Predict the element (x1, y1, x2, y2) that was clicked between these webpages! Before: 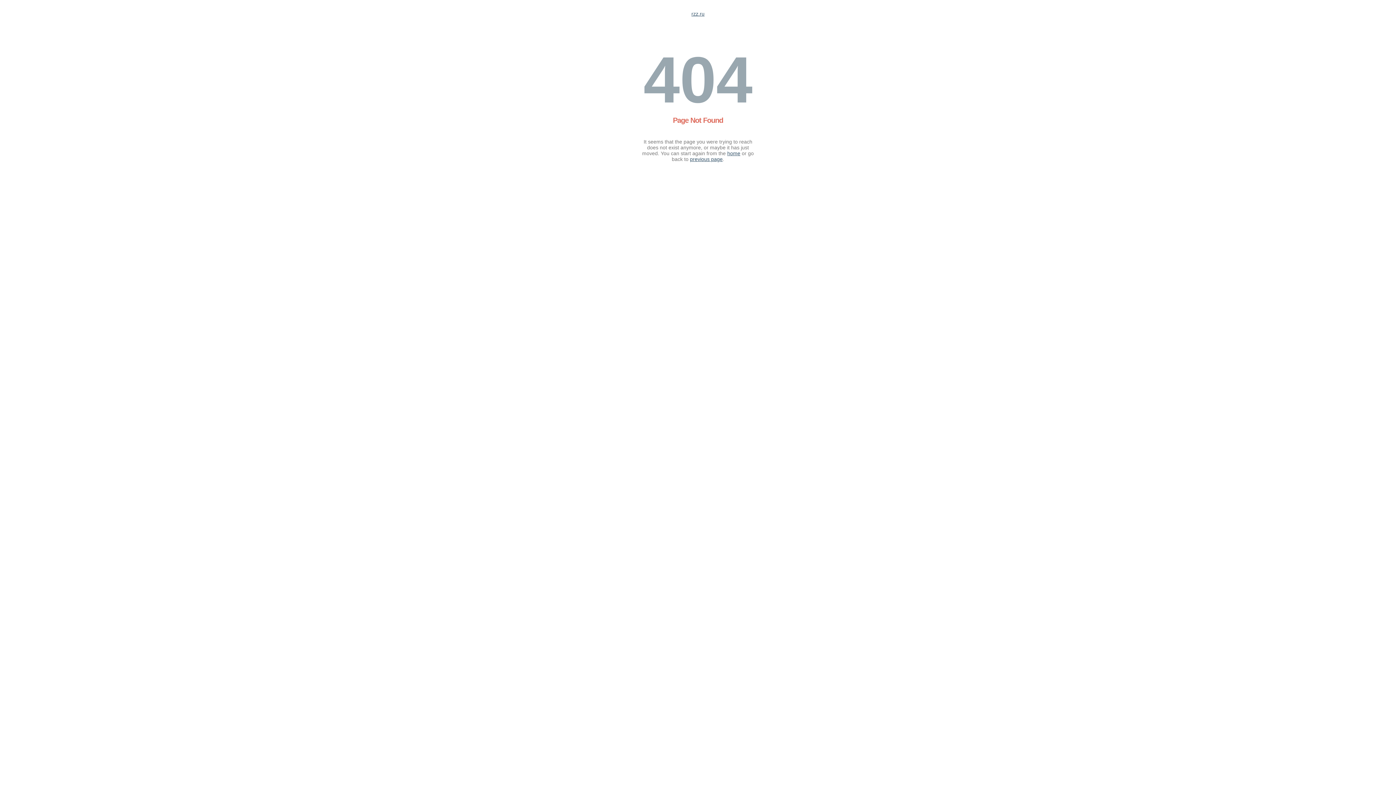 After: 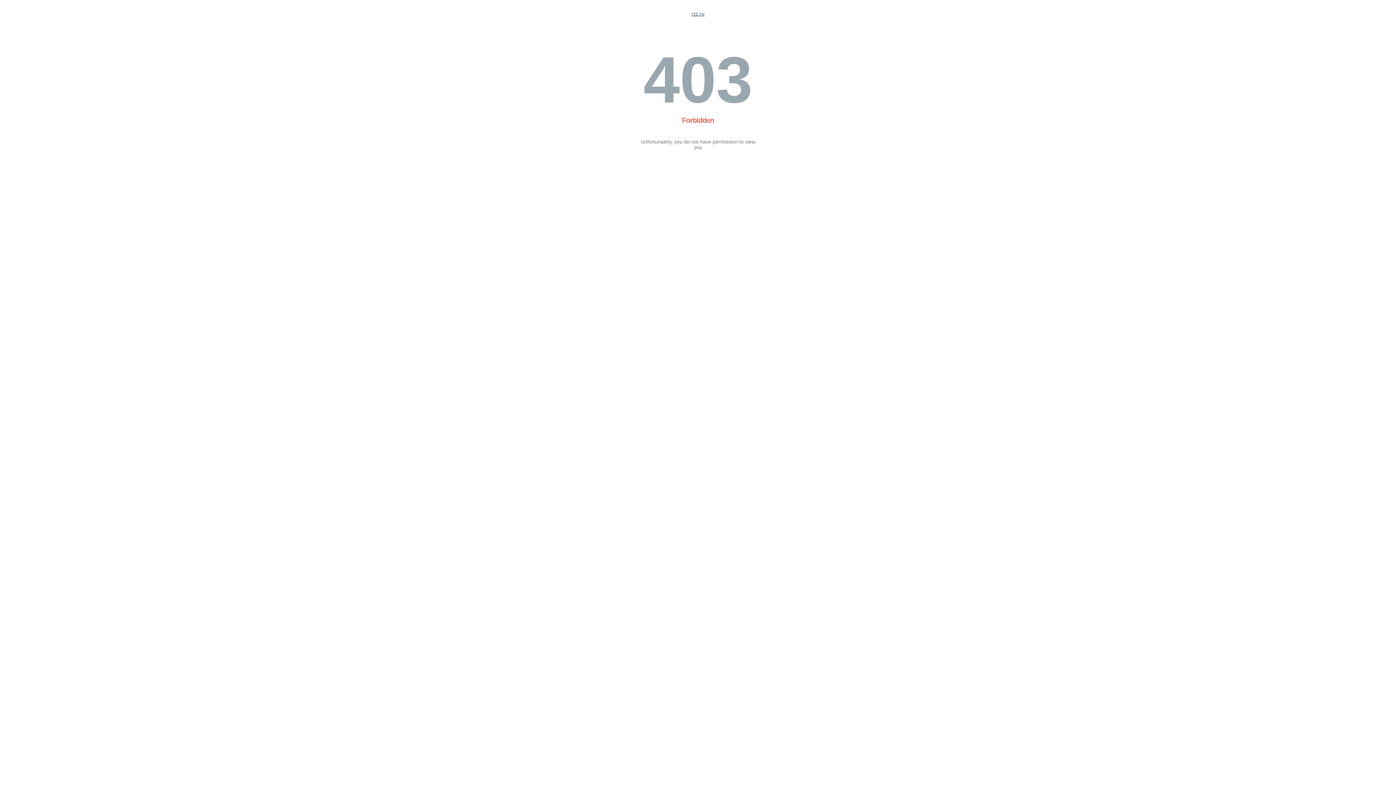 Action: label: rzz.ru bbox: (691, 10, 704, 16)